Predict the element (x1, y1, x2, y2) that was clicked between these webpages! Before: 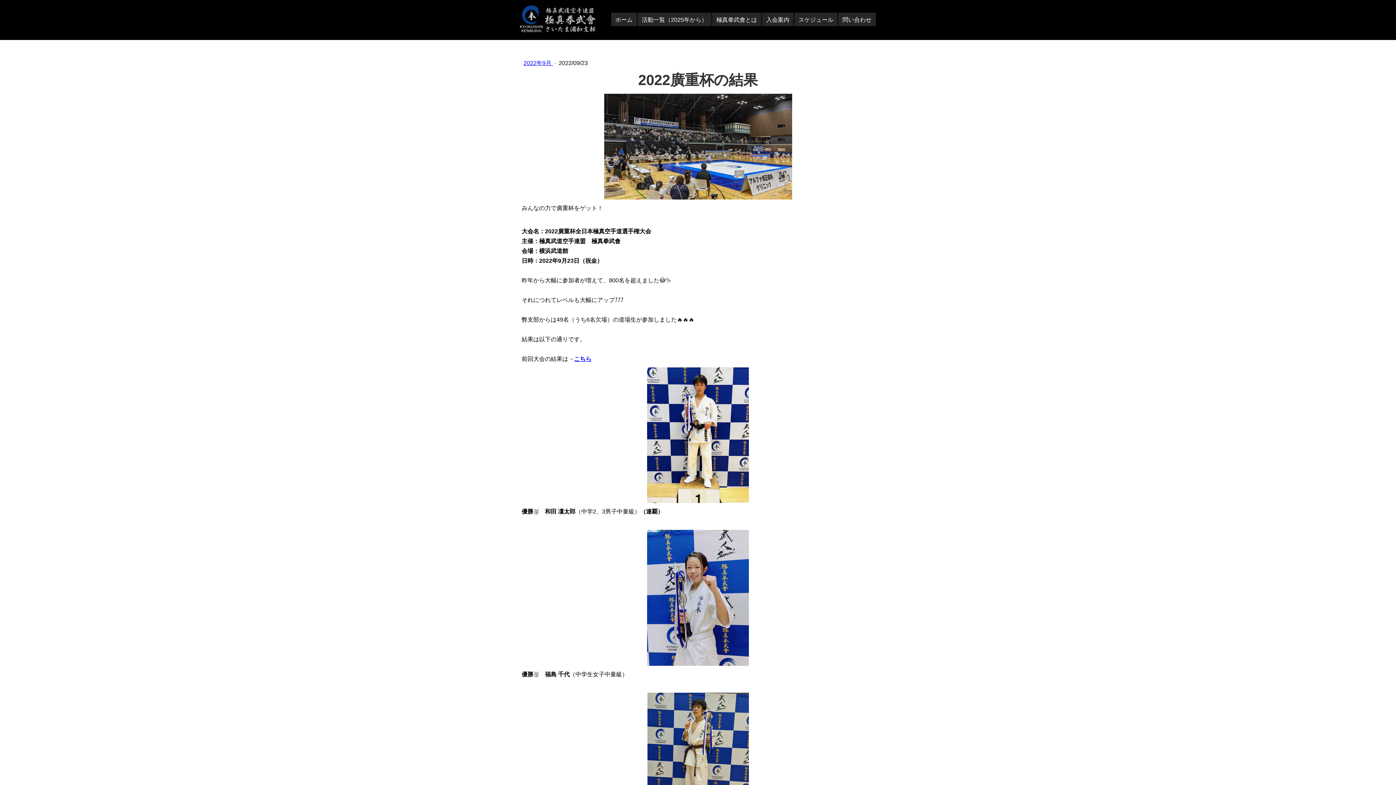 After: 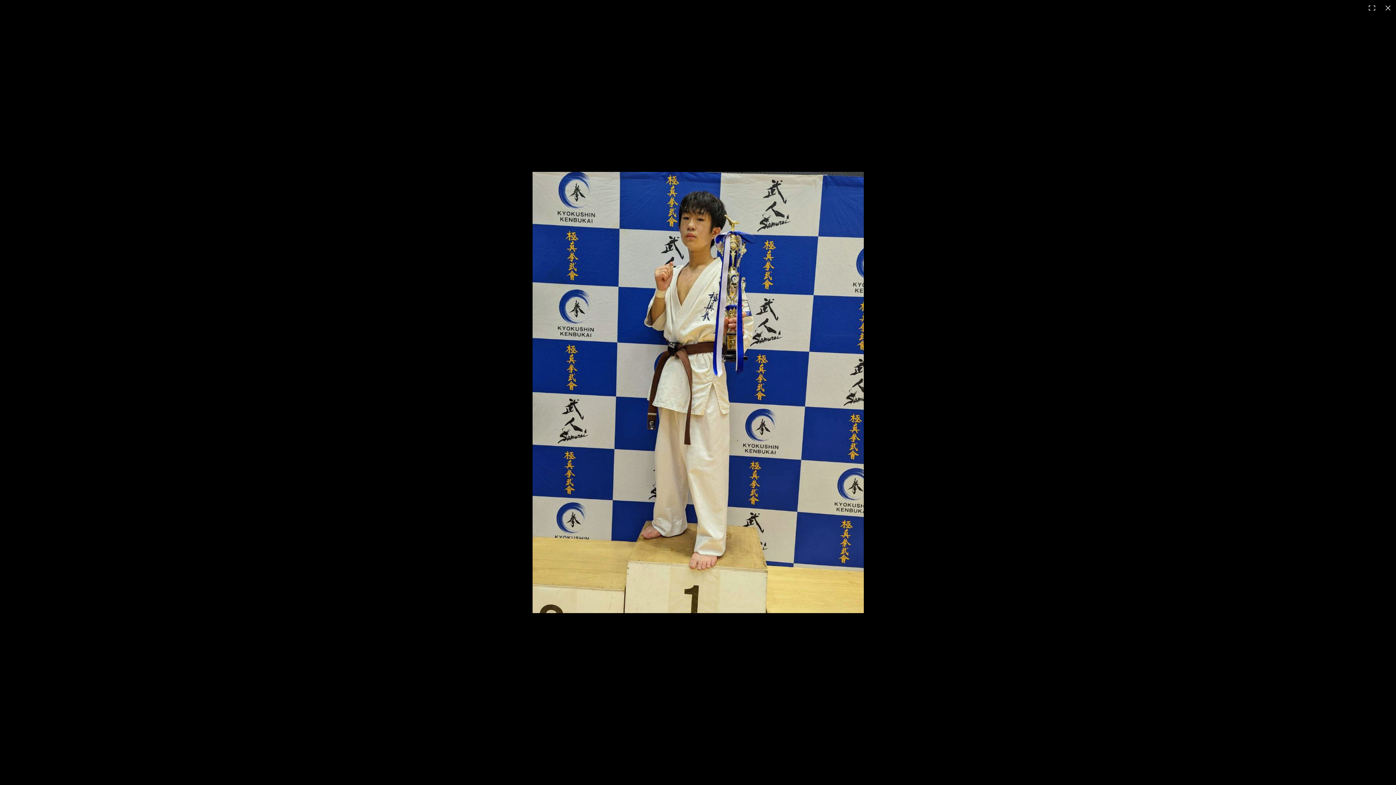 Action: bbox: (647, 694, 748, 701)